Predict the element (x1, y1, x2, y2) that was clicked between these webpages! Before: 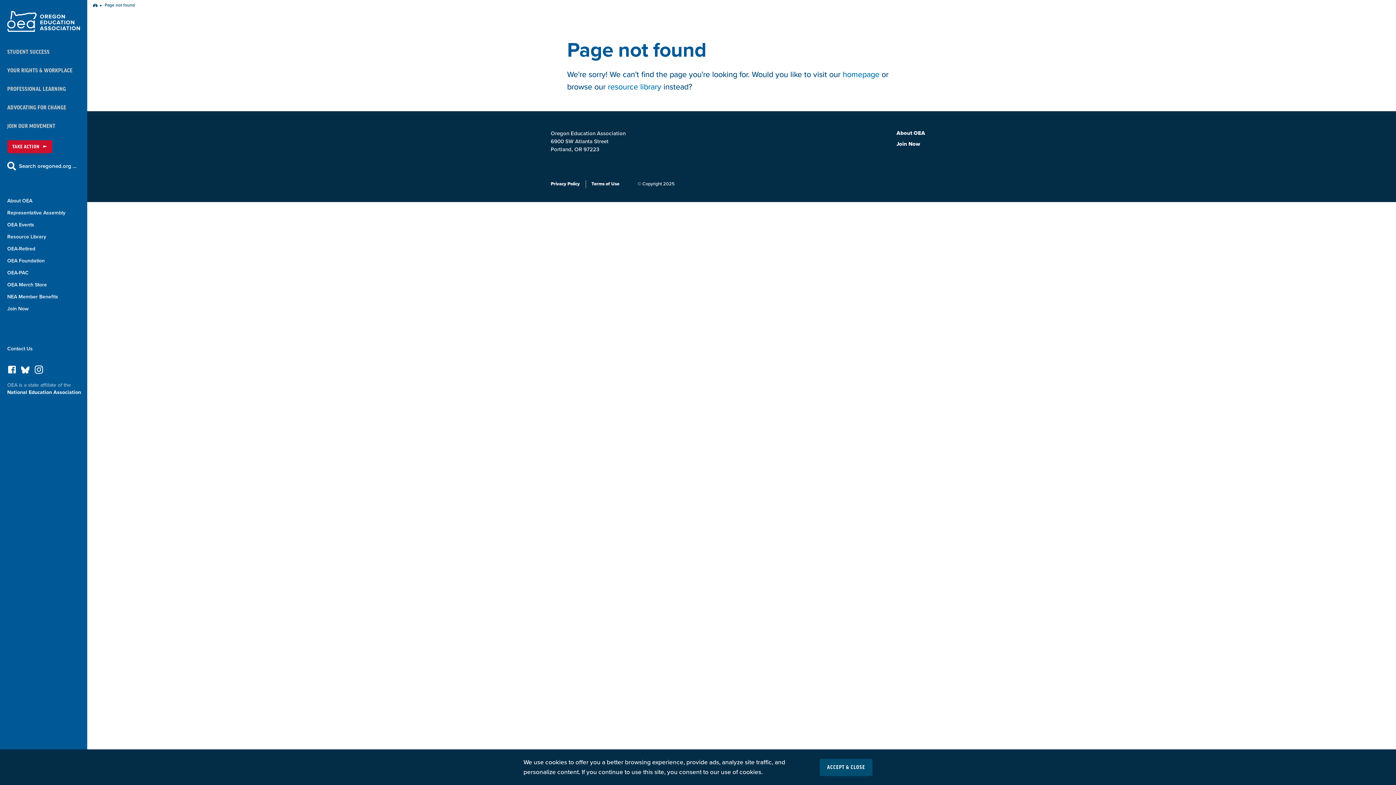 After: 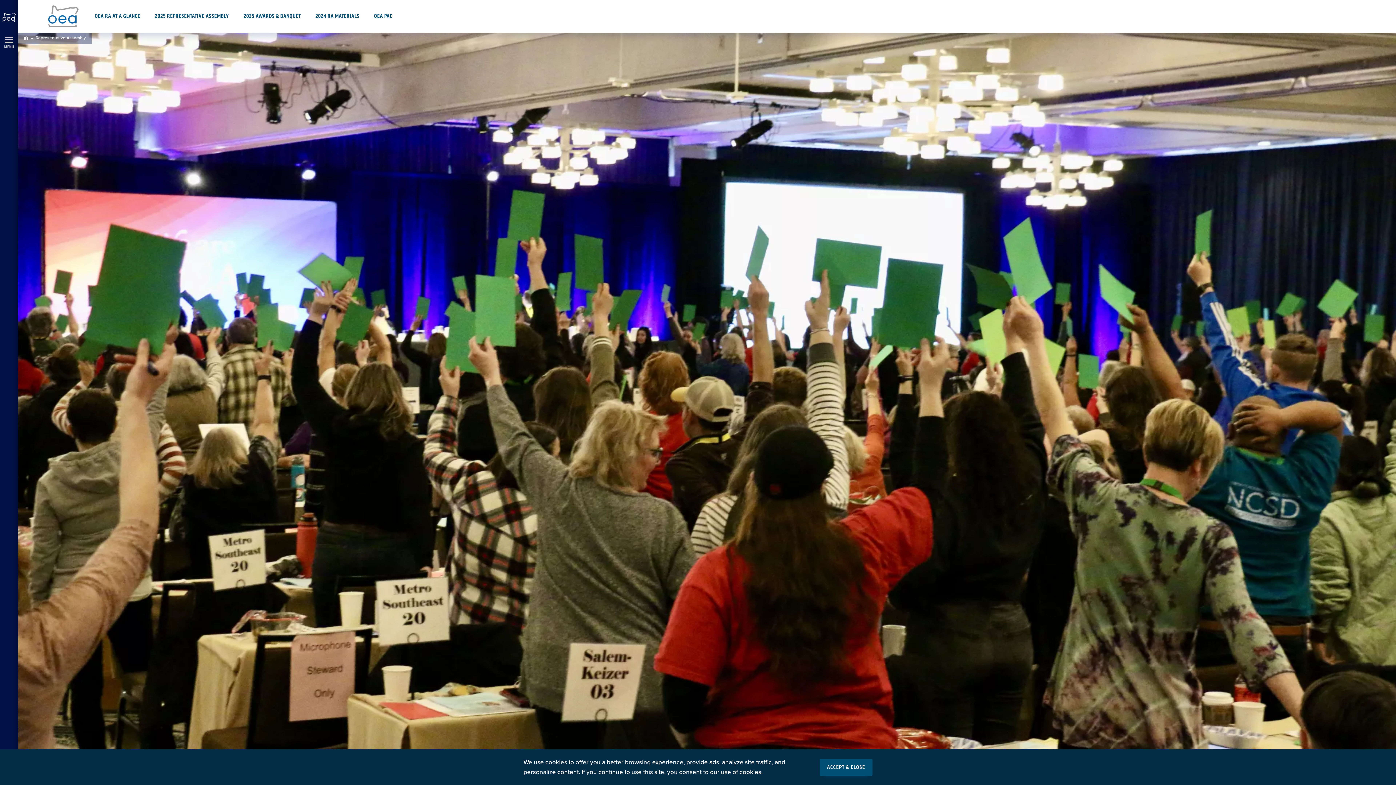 Action: bbox: (7, 209, 80, 216) label: Representative Assembly